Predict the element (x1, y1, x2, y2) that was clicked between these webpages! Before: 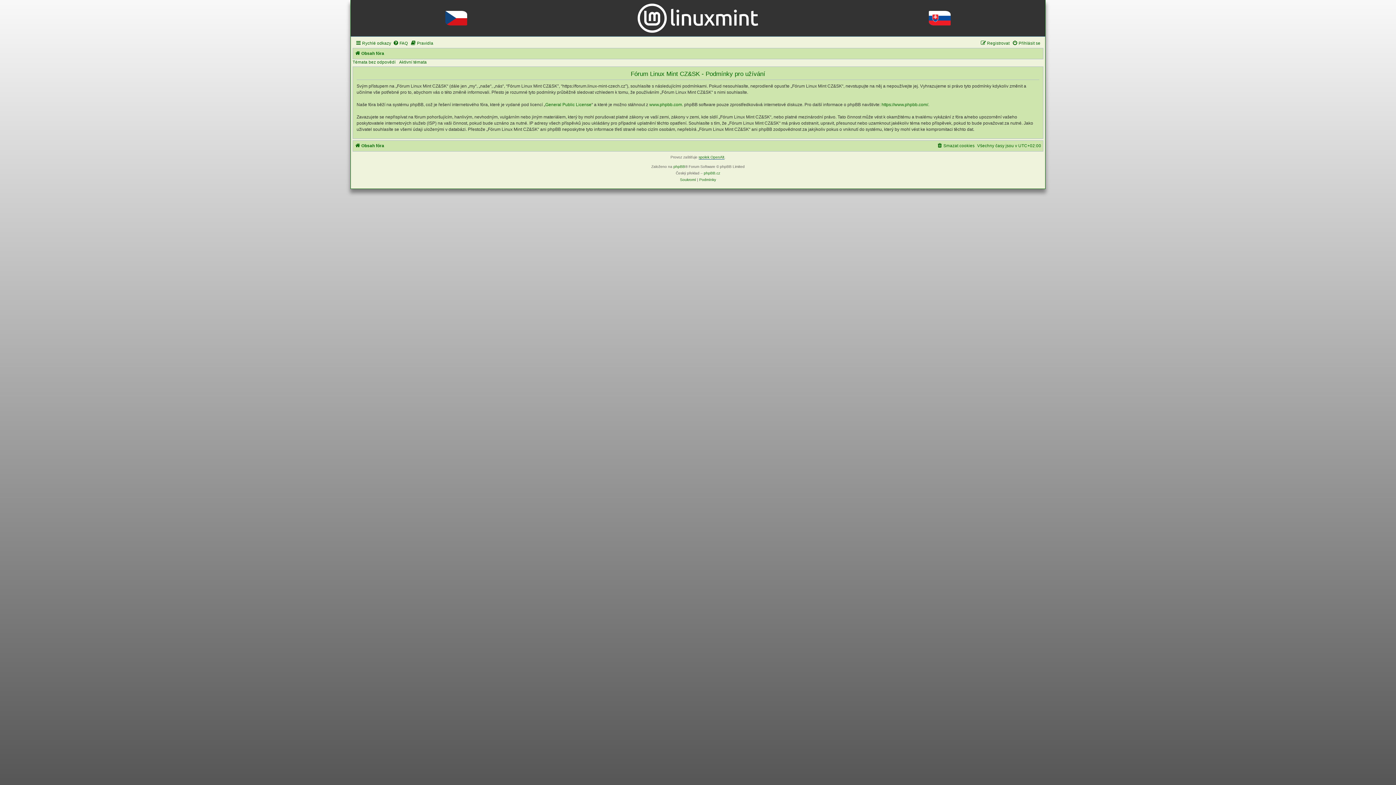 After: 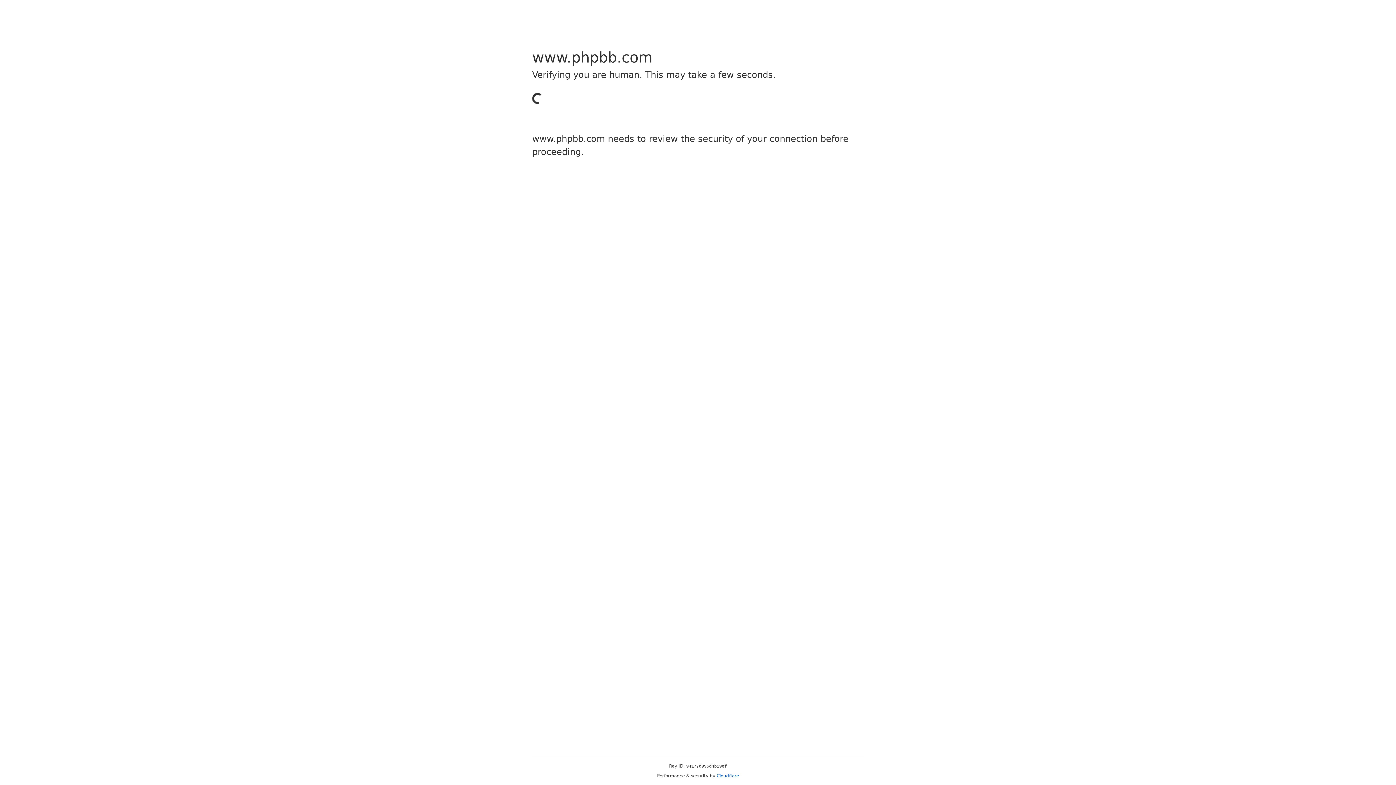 Action: label: www.phpbb.com bbox: (649, 101, 682, 107)